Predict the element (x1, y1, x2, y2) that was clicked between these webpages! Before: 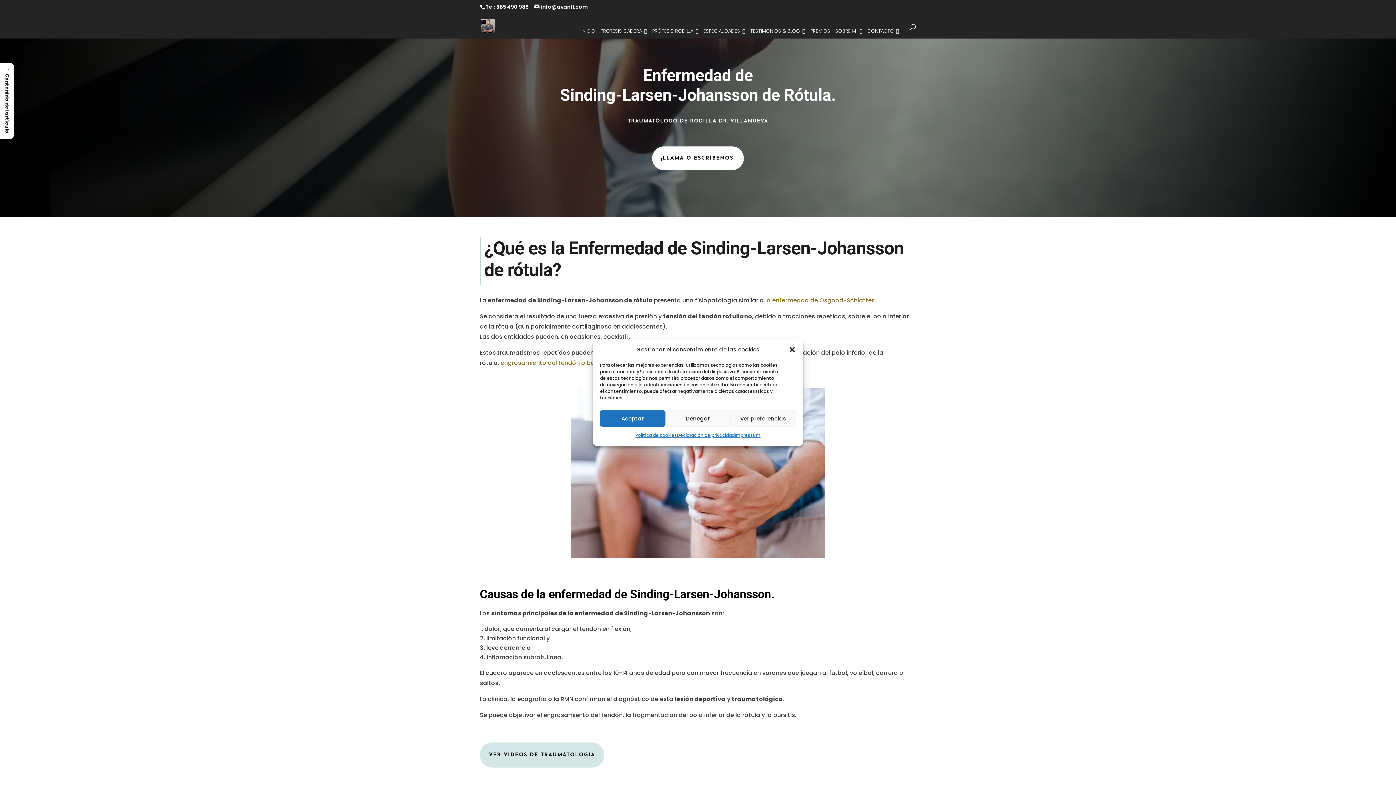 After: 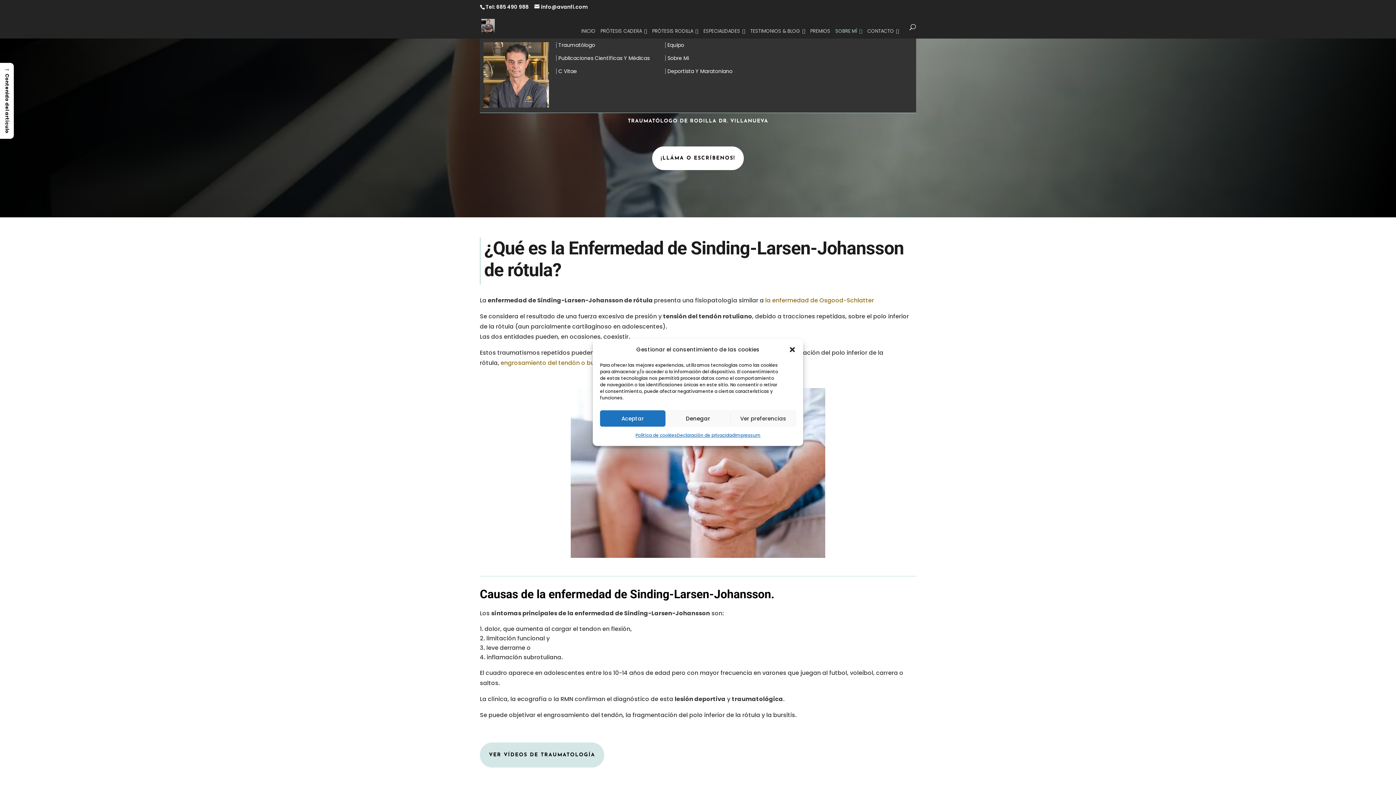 Action: label: SOBRE MÍ bbox: (833, 24, 865, 38)